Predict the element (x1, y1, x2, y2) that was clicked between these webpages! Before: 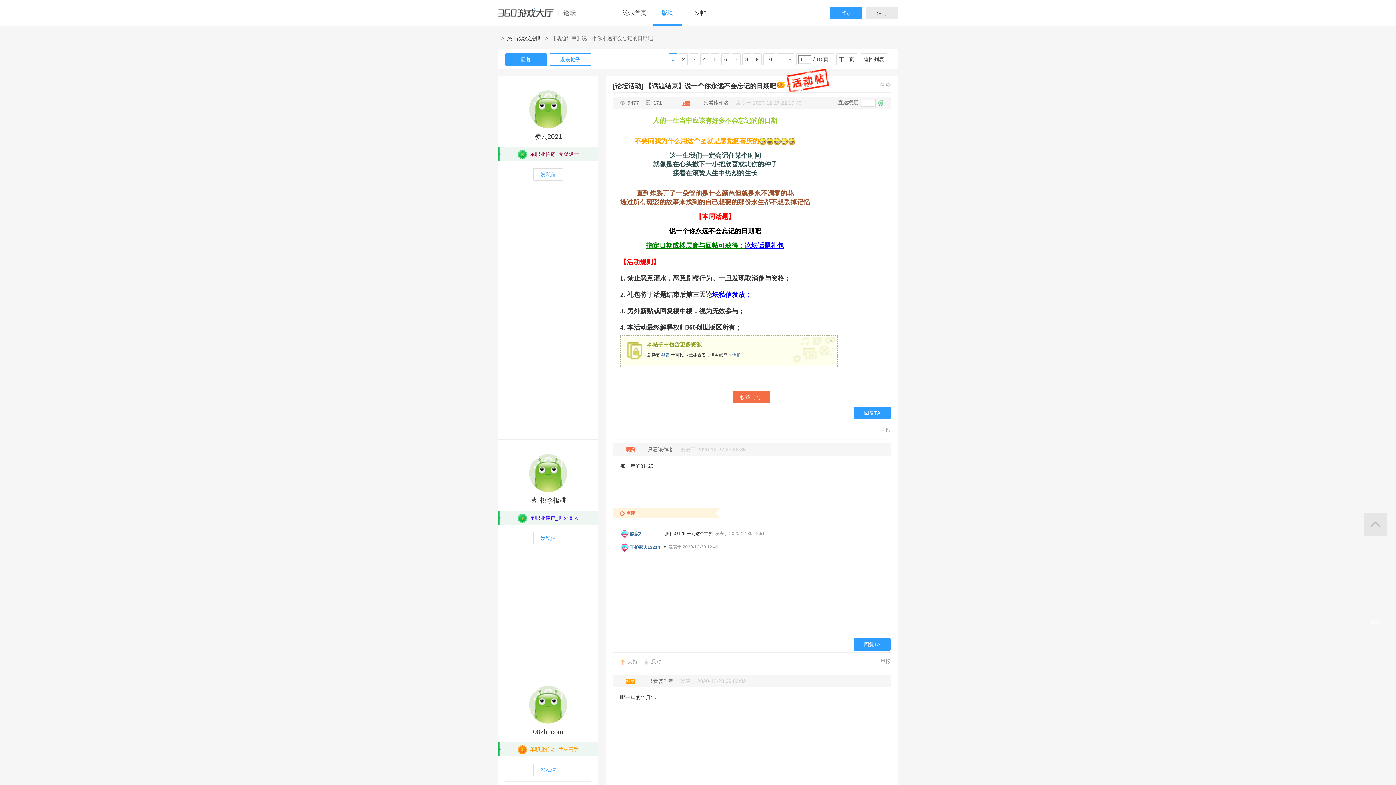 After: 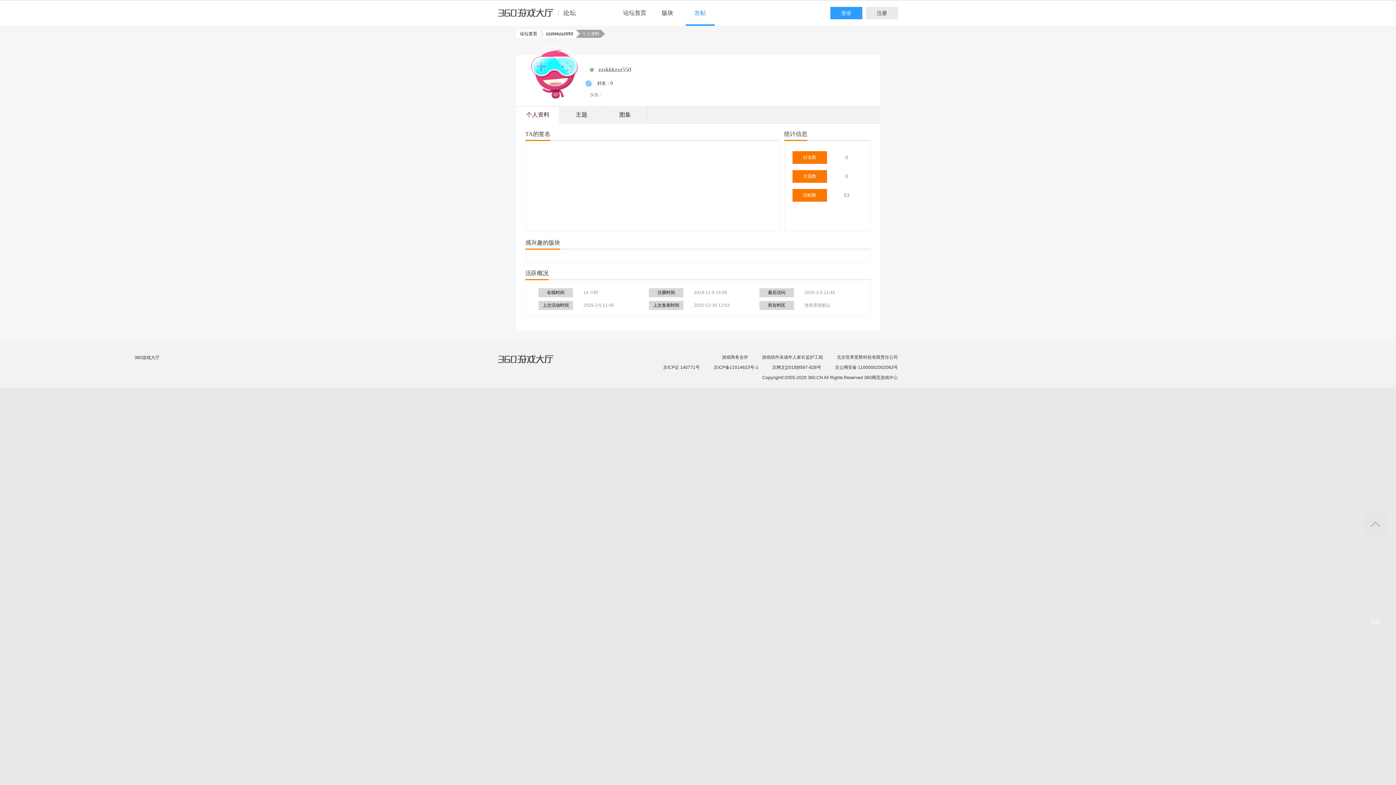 Action: bbox: (620, 531, 629, 536)